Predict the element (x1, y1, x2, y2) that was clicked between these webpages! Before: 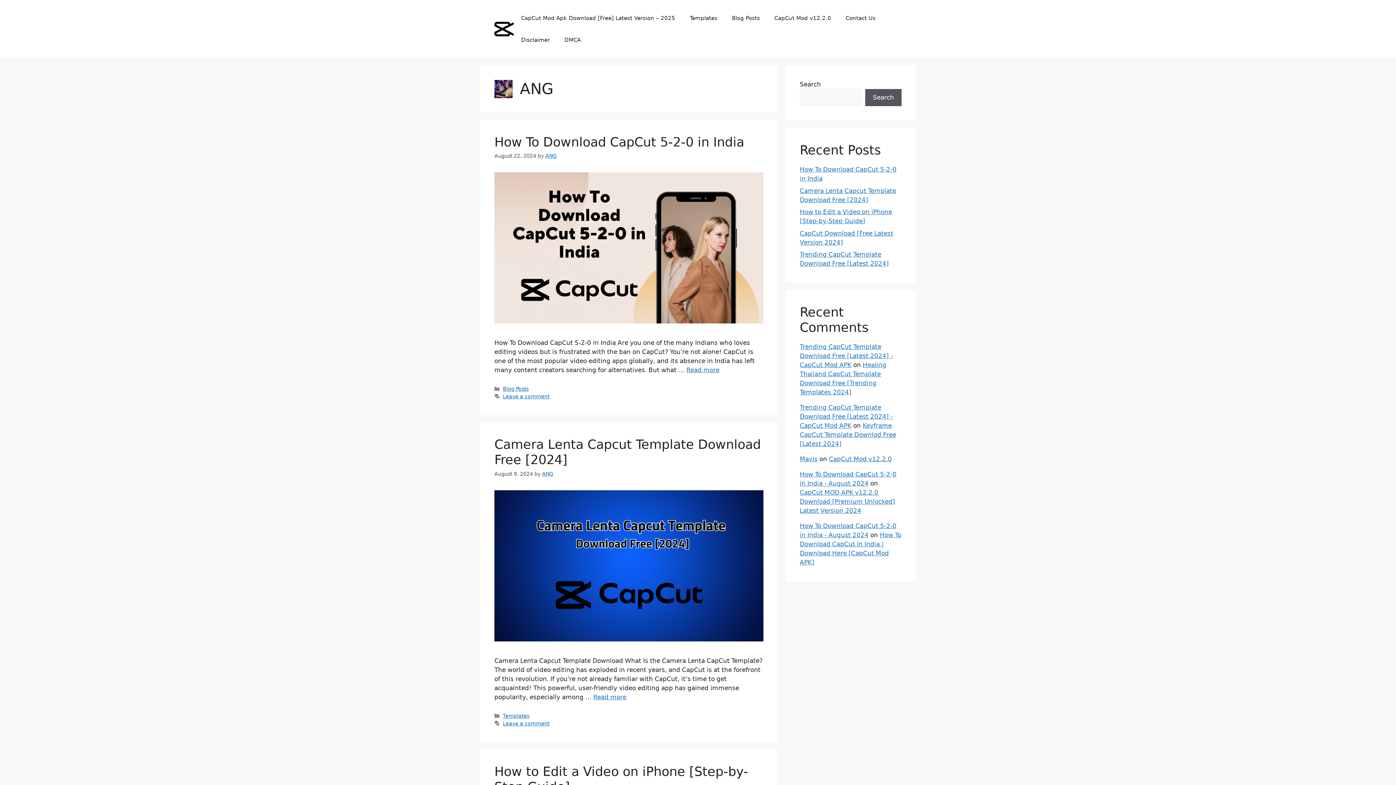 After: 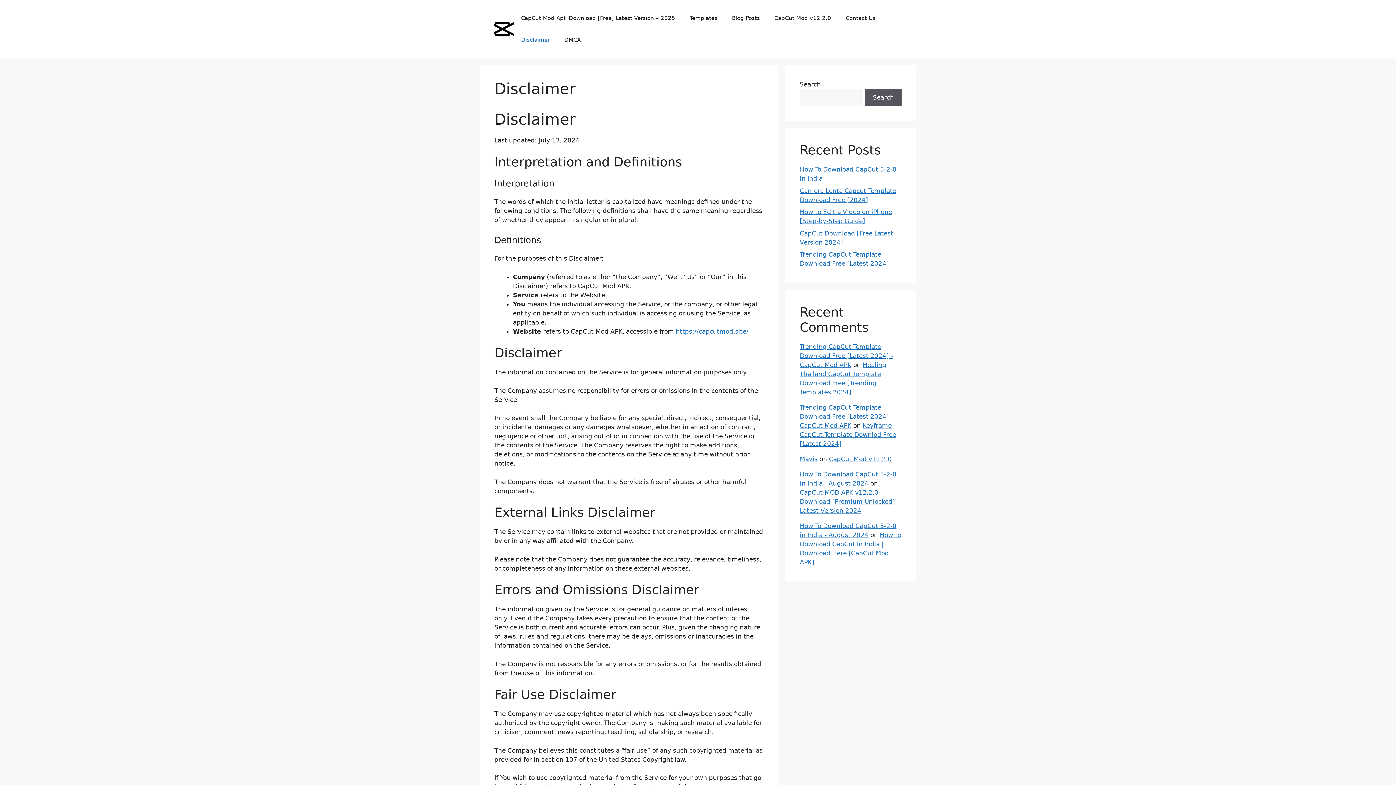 Action: label: Disclaimer bbox: (513, 29, 557, 50)